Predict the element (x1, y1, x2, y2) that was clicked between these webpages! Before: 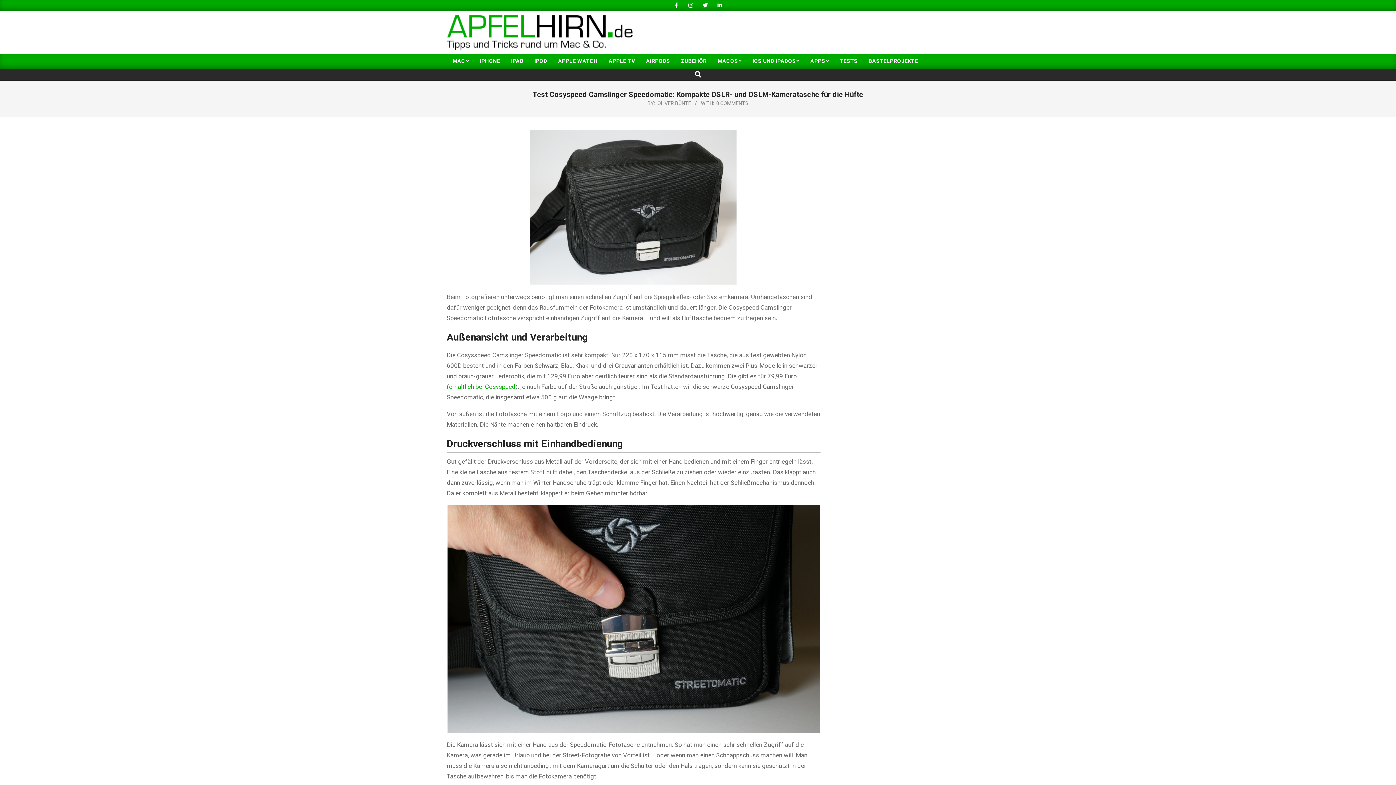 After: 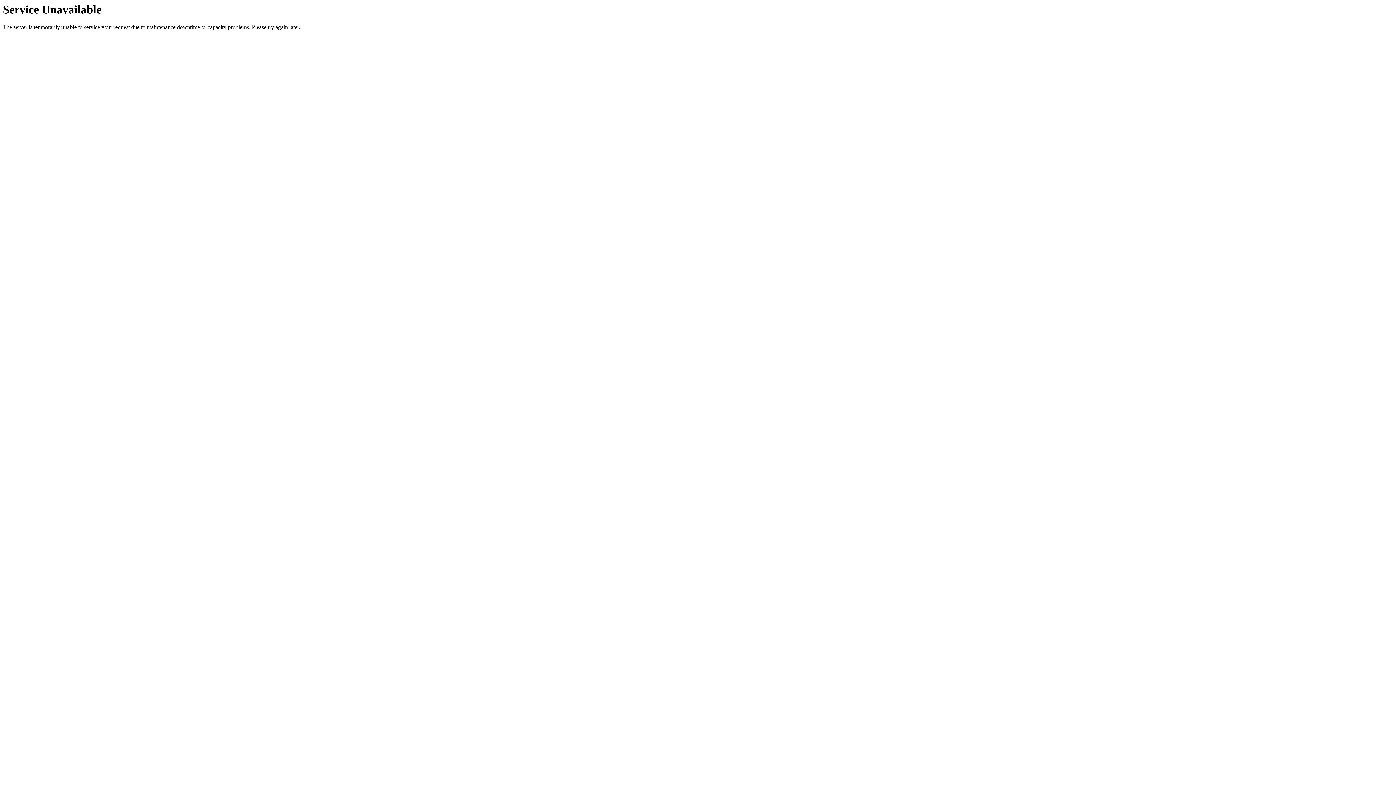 Action: bbox: (552, 53, 603, 68) label: APPLE WATCH